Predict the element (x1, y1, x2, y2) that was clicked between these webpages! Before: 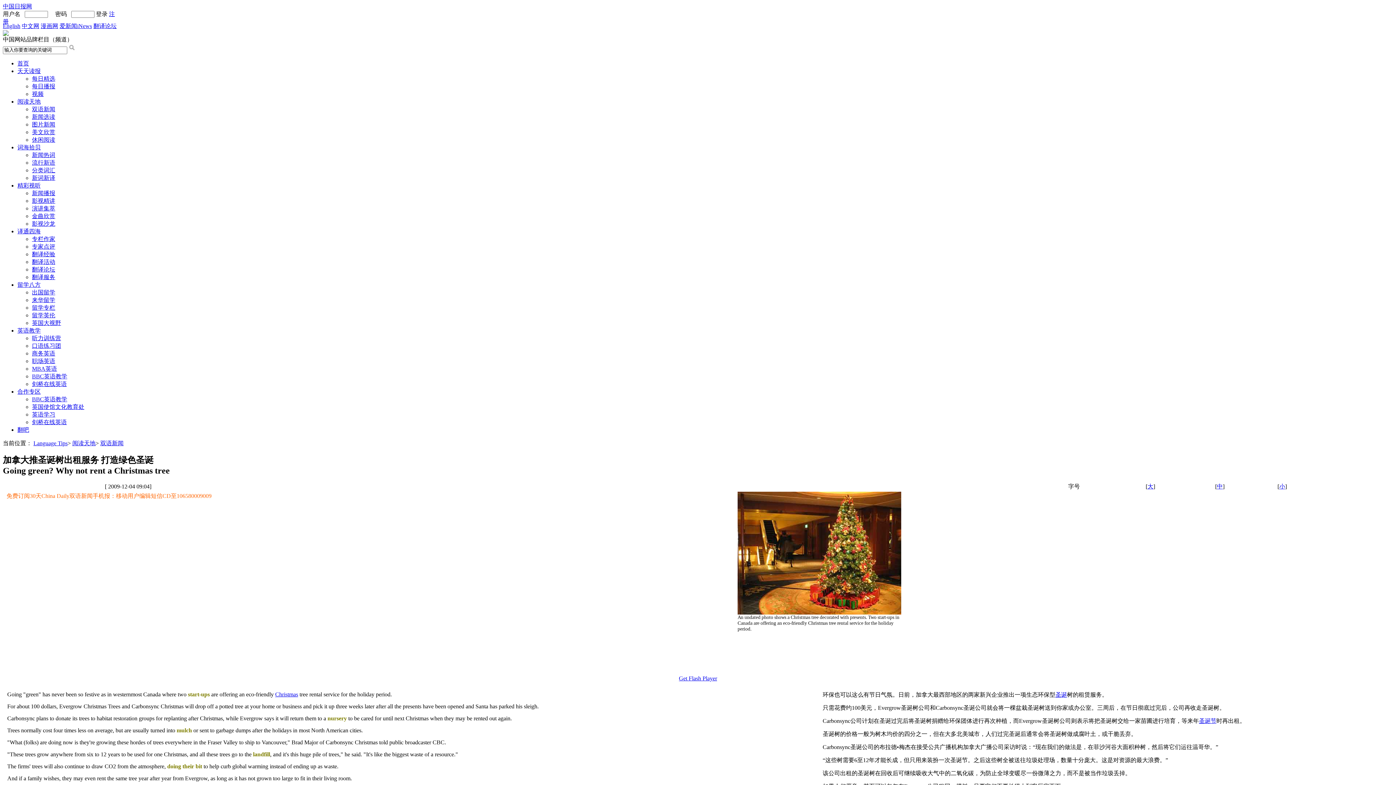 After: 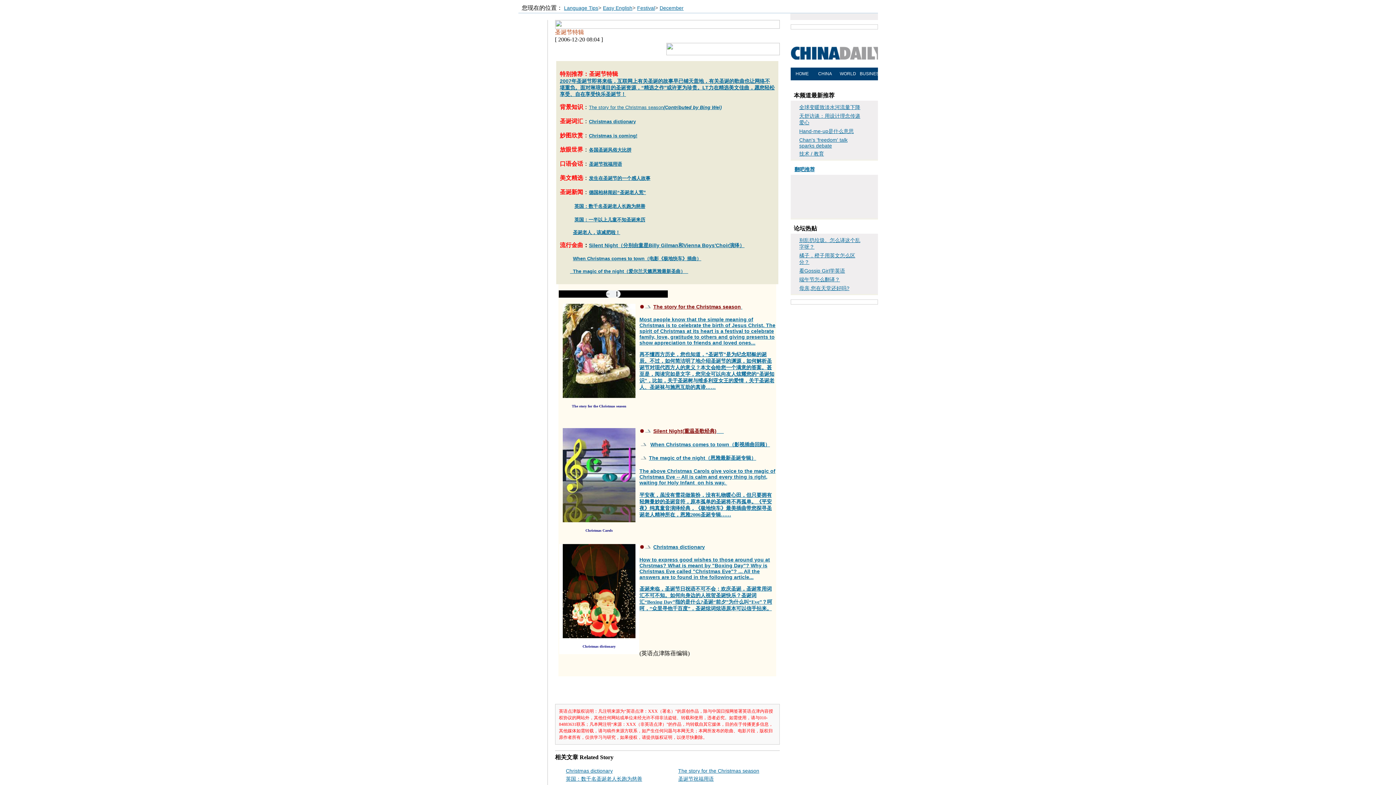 Action: bbox: (1199, 718, 1216, 724) label: 圣诞节